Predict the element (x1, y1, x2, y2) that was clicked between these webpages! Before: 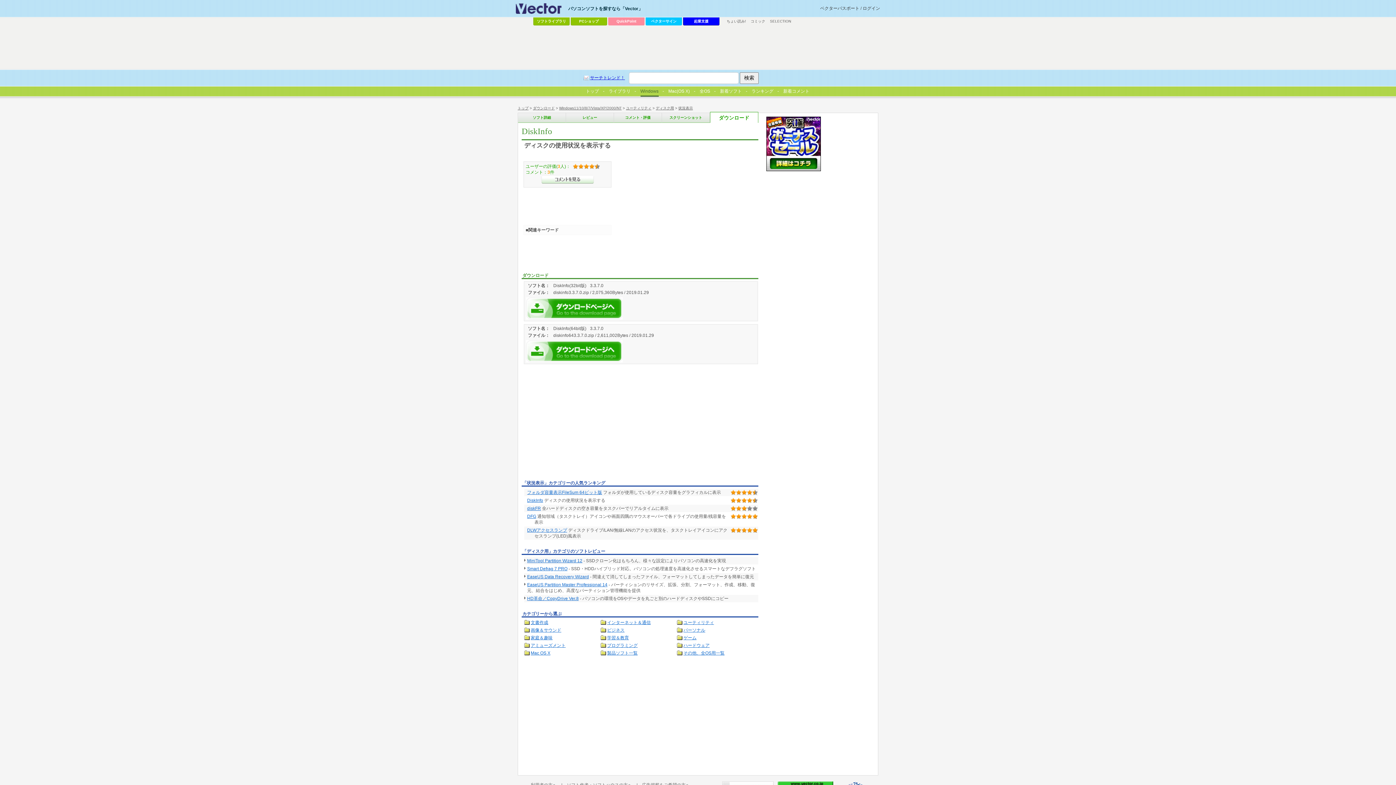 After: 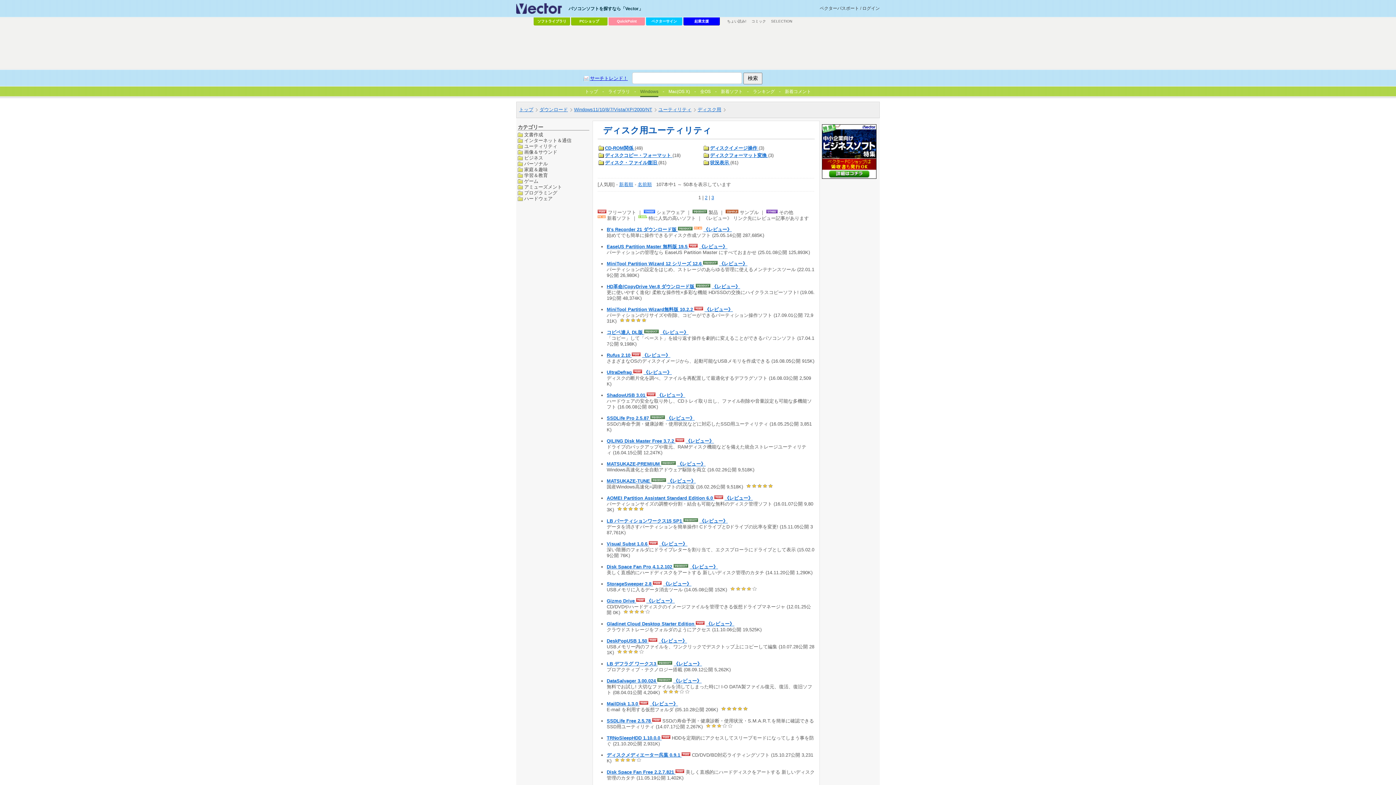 Action: bbox: (656, 106, 674, 110) label: ディスク用